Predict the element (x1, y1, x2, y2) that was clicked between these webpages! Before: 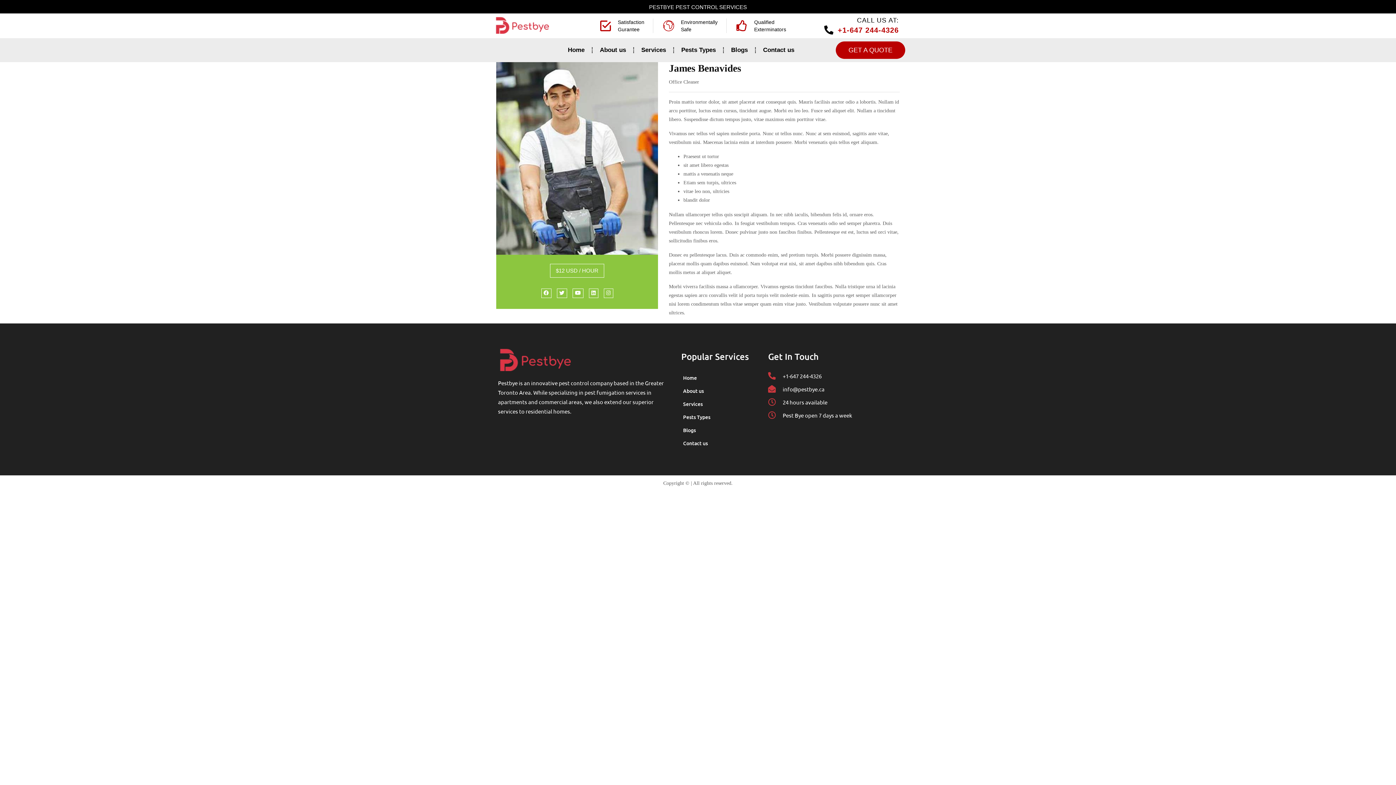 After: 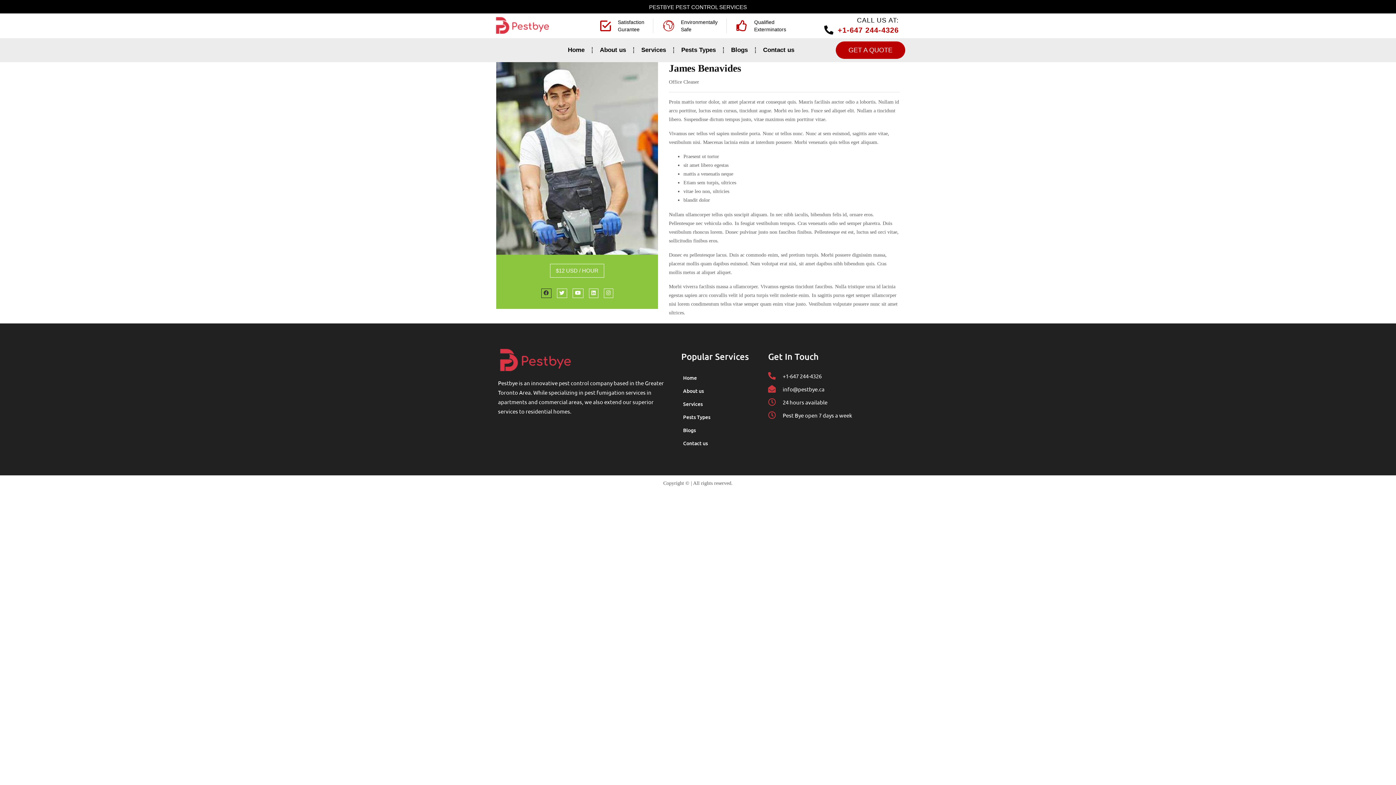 Action: bbox: (543, 290, 548, 295)